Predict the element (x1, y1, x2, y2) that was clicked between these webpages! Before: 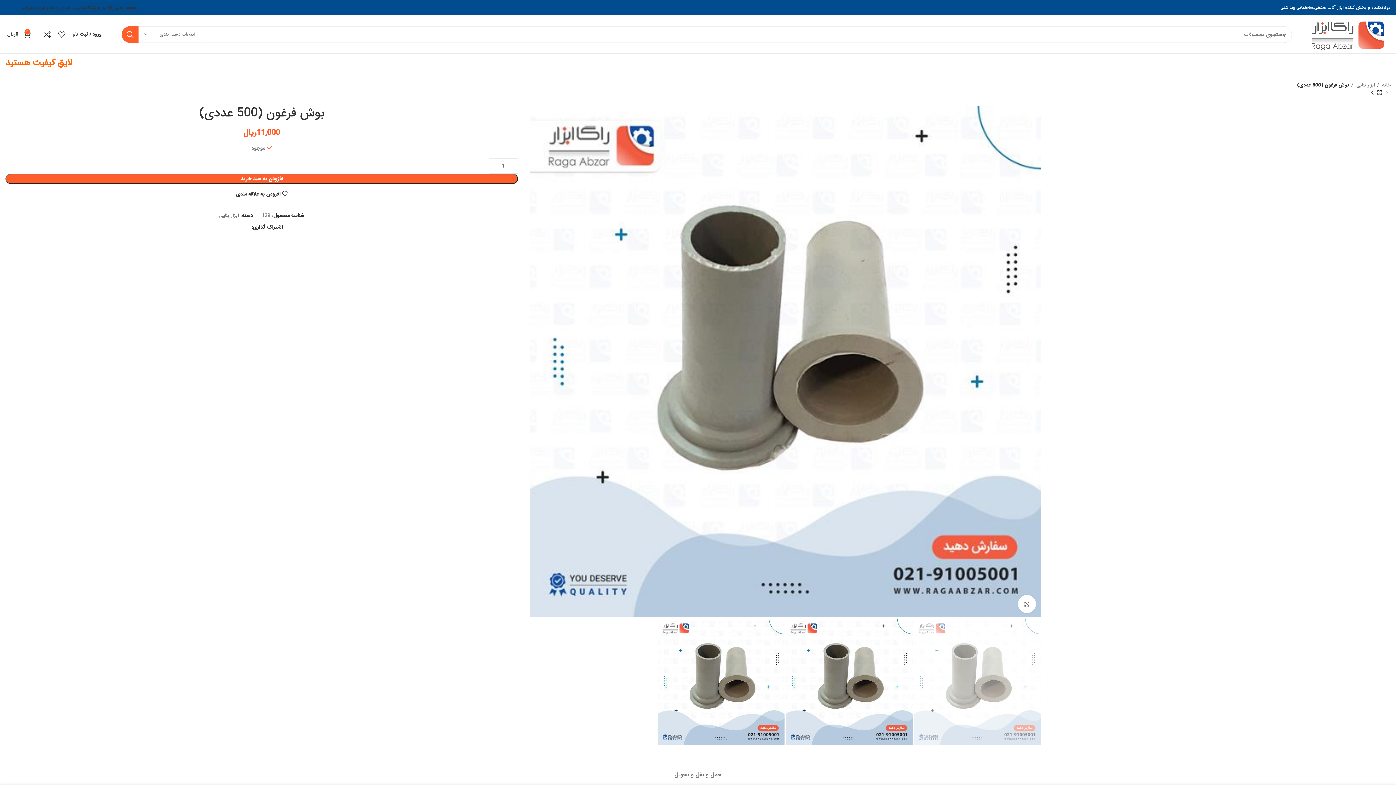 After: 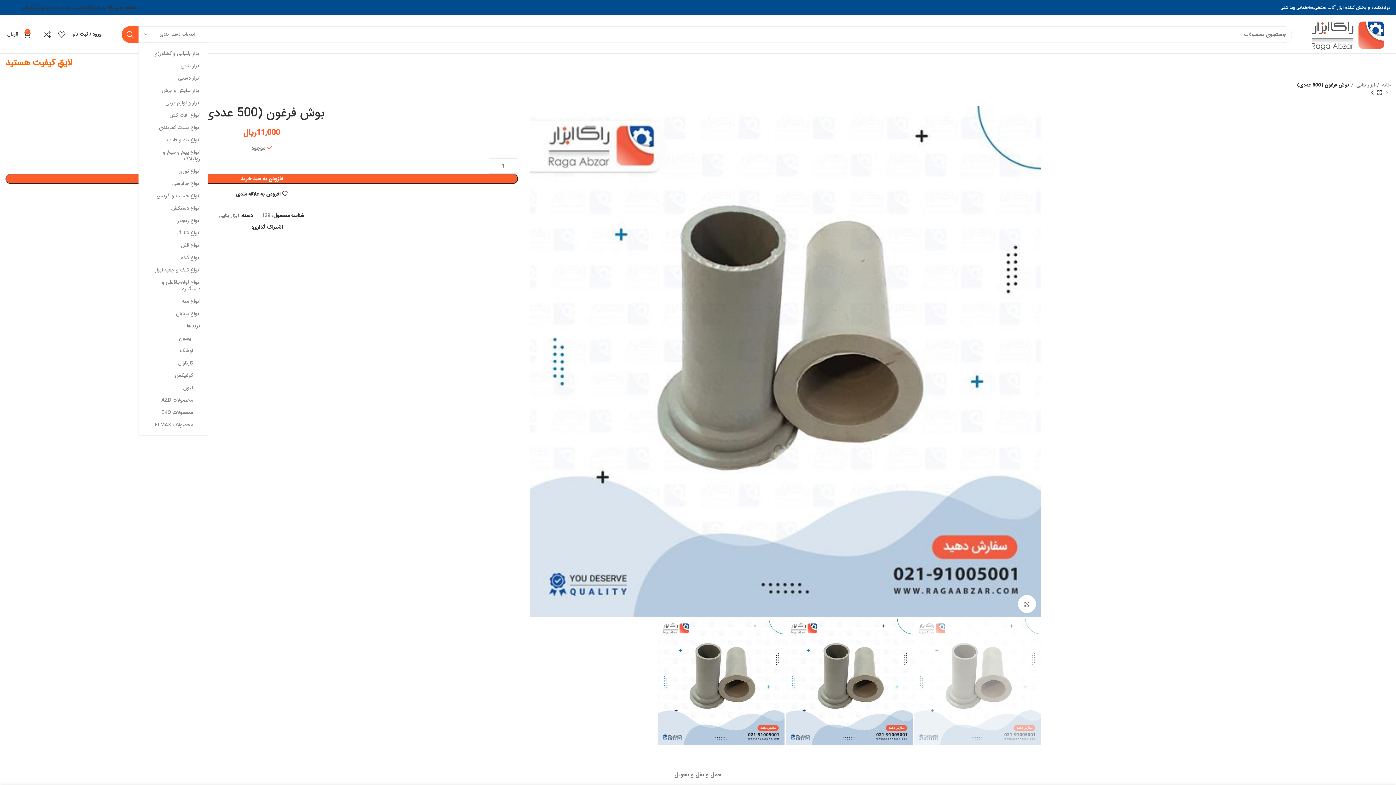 Action: bbox: (138, 26, 201, 42) label: انتخاب دسته بندی